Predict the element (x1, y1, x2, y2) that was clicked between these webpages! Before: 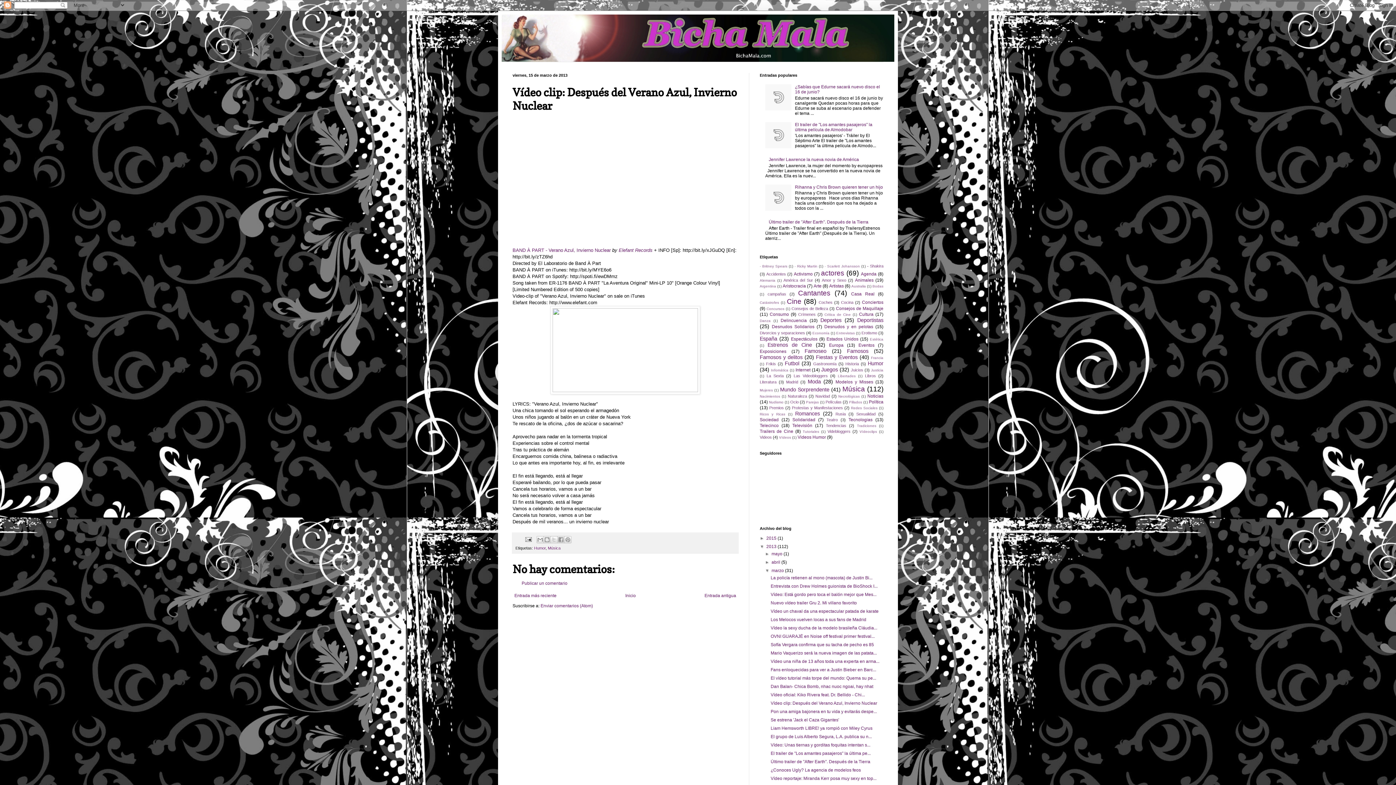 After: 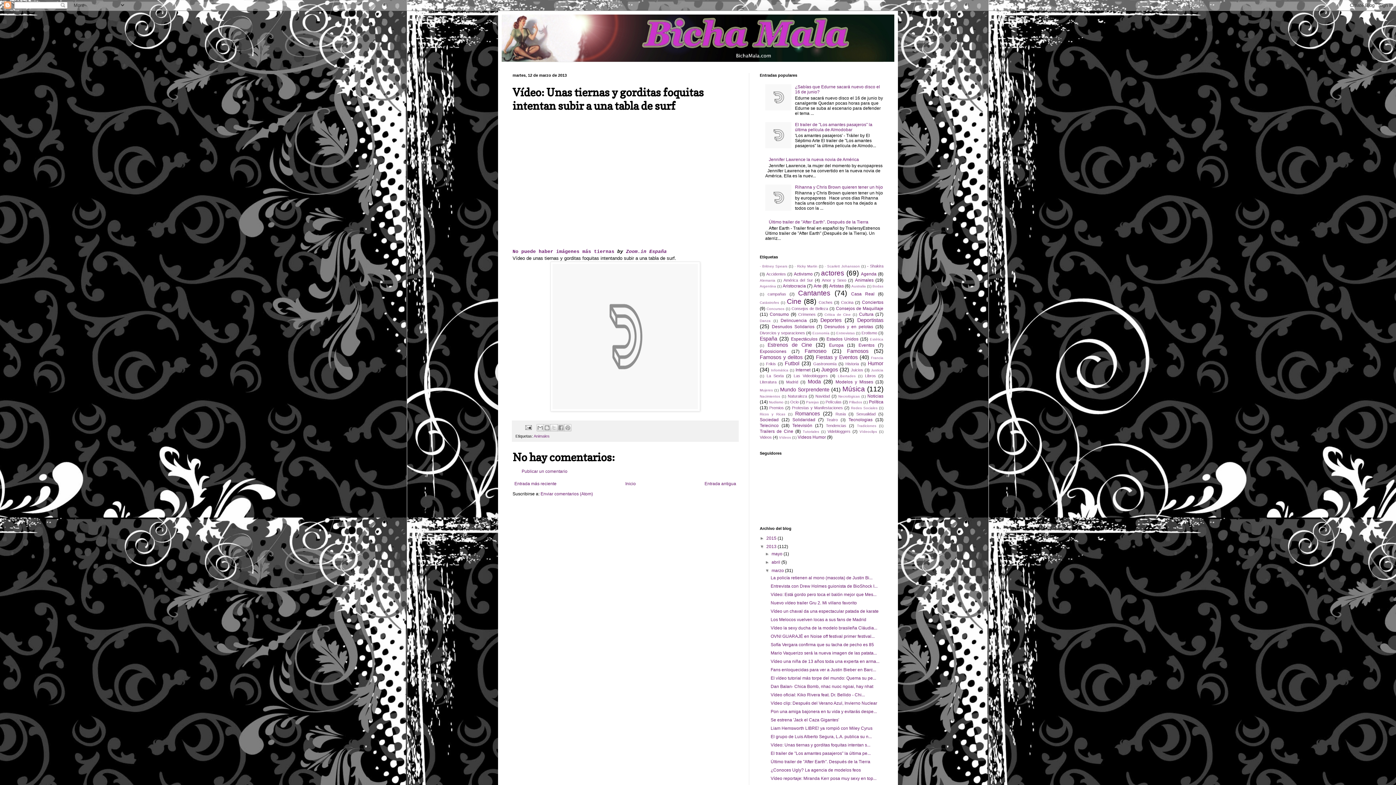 Action: label: Vídeo: Unas tiernas y gorditas foquitas intentan s... bbox: (770, 742, 870, 748)